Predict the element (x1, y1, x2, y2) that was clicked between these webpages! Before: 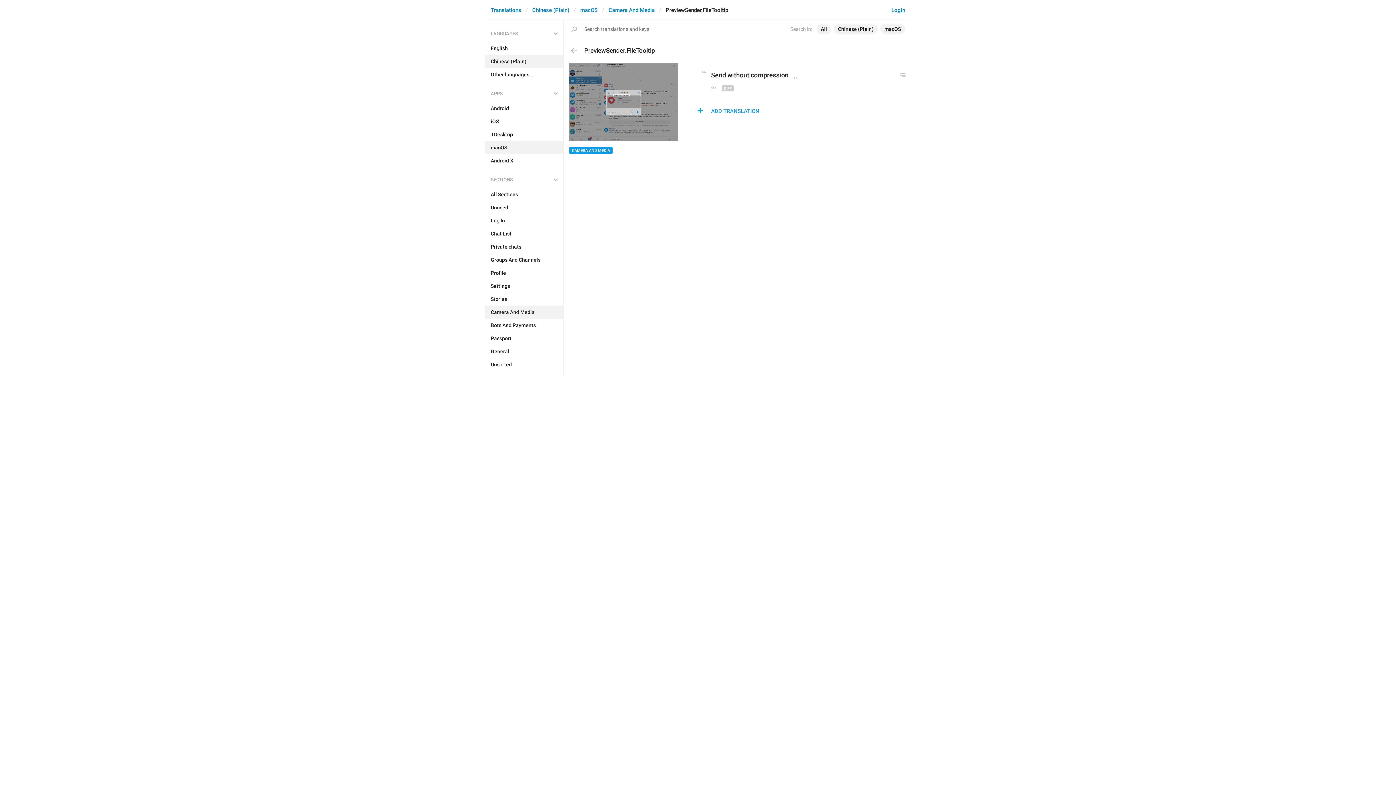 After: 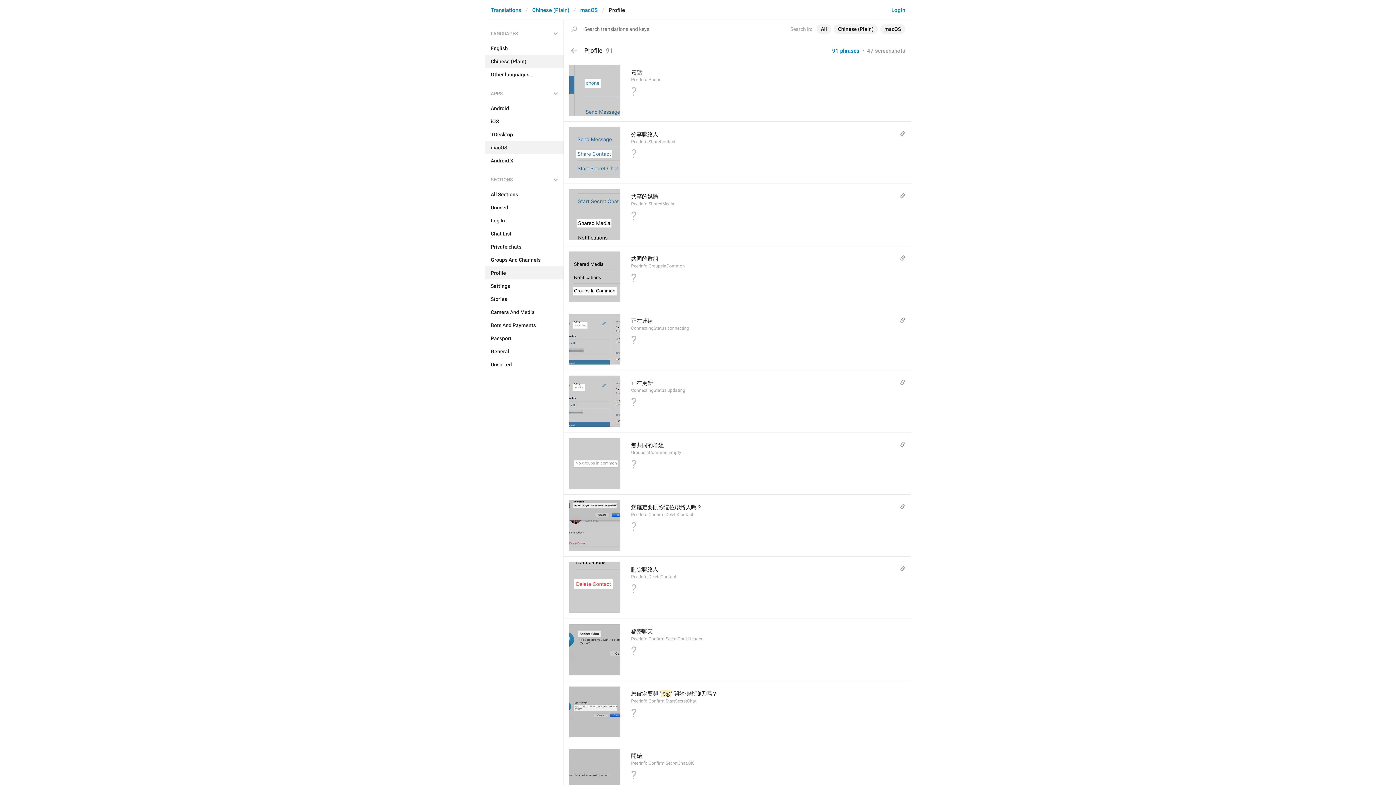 Action: bbox: (485, 266, 563, 279) label: Profile